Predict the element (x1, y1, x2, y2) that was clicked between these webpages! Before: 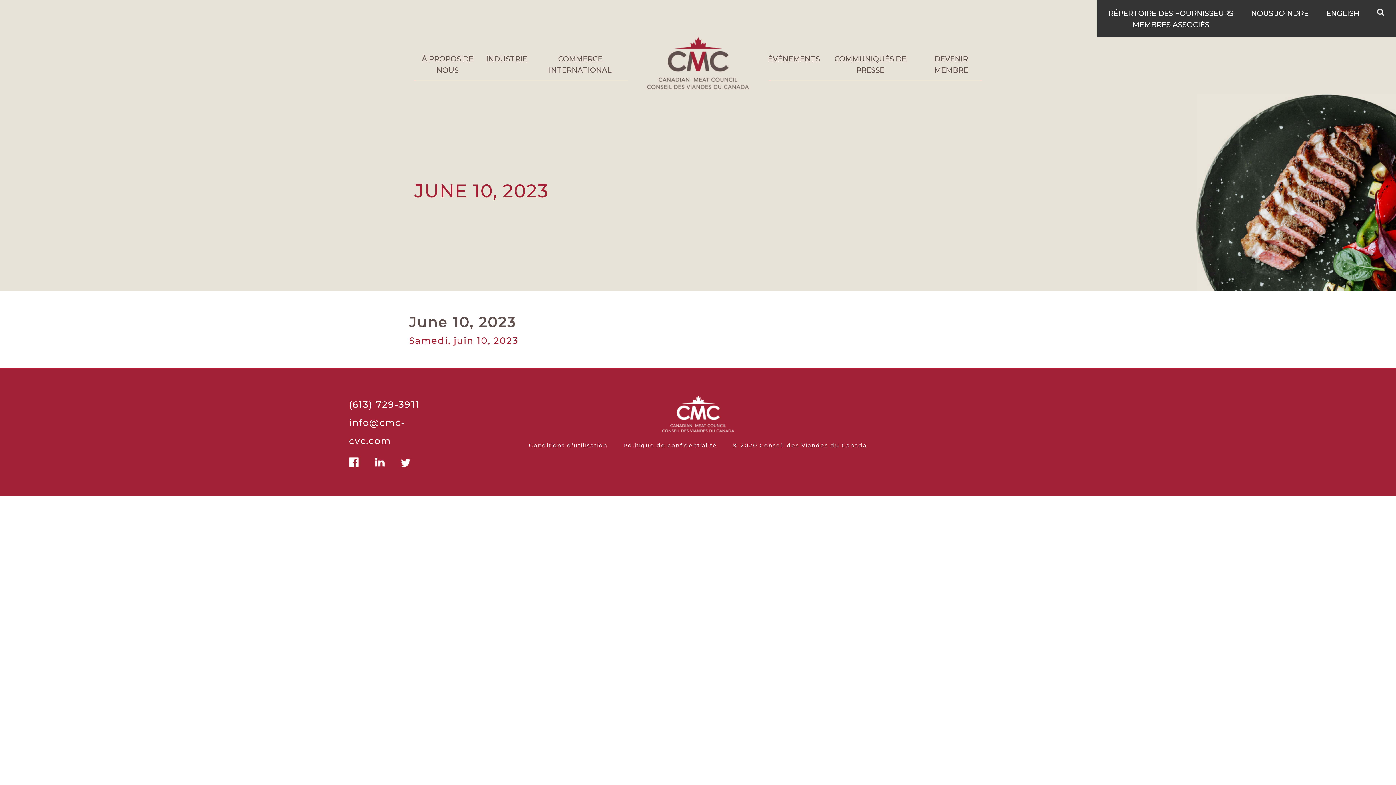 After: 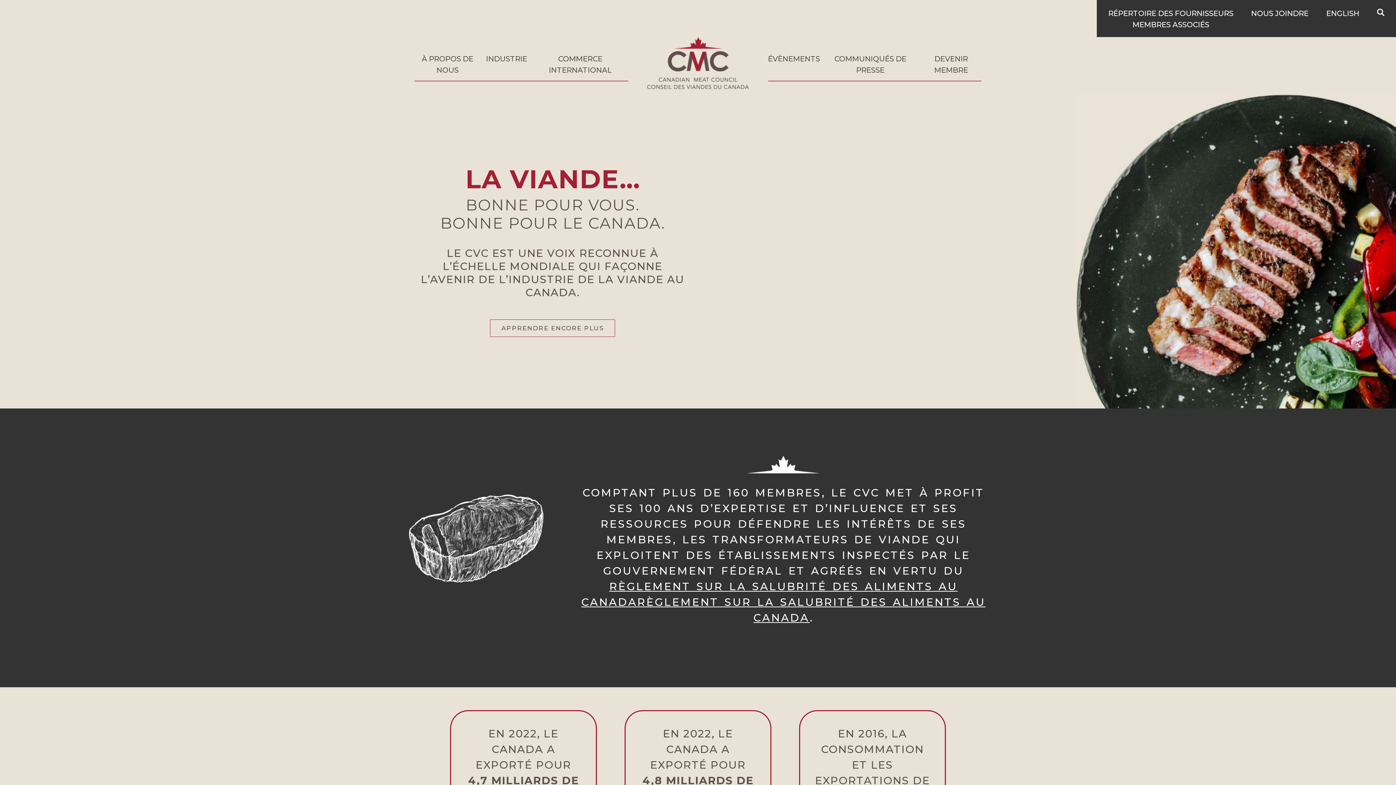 Action: bbox: (647, 80, 749, 91)